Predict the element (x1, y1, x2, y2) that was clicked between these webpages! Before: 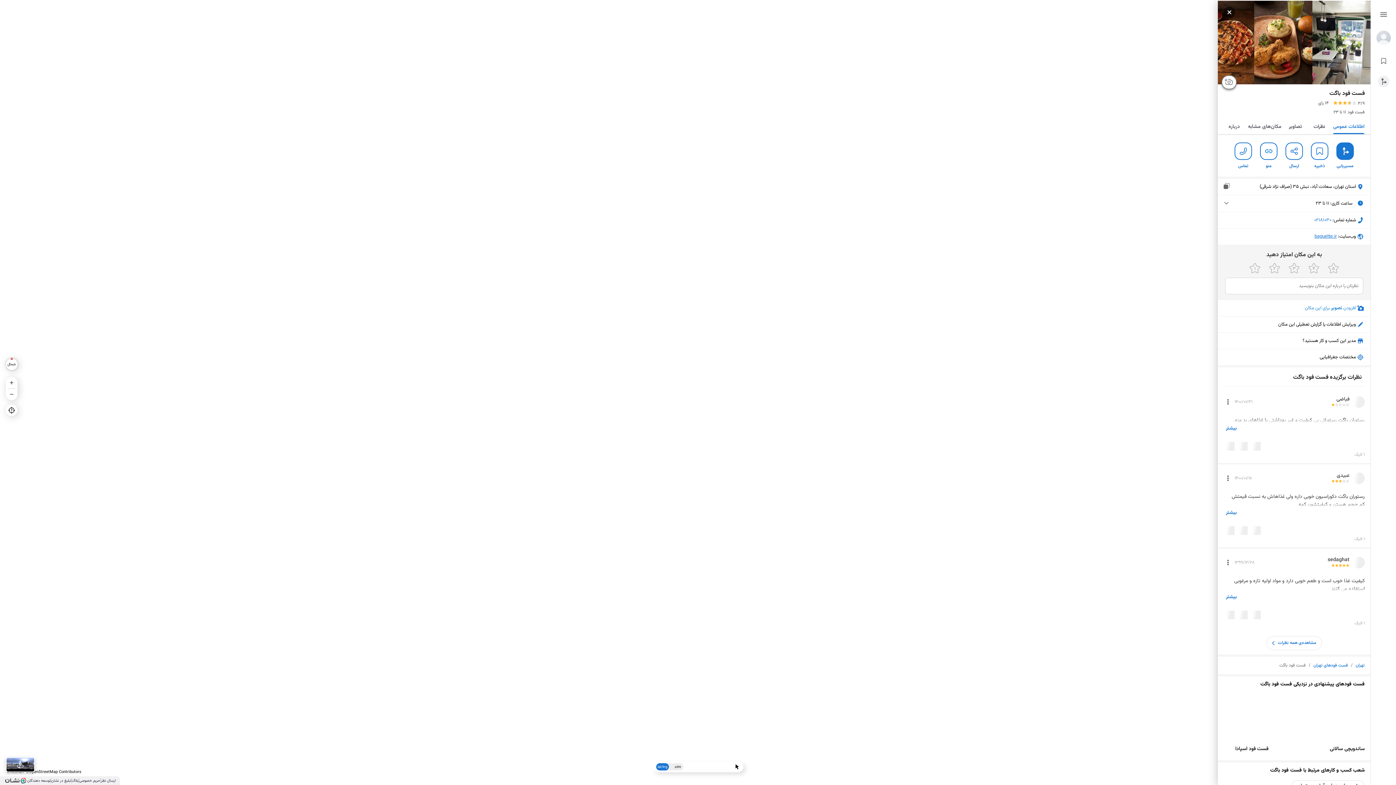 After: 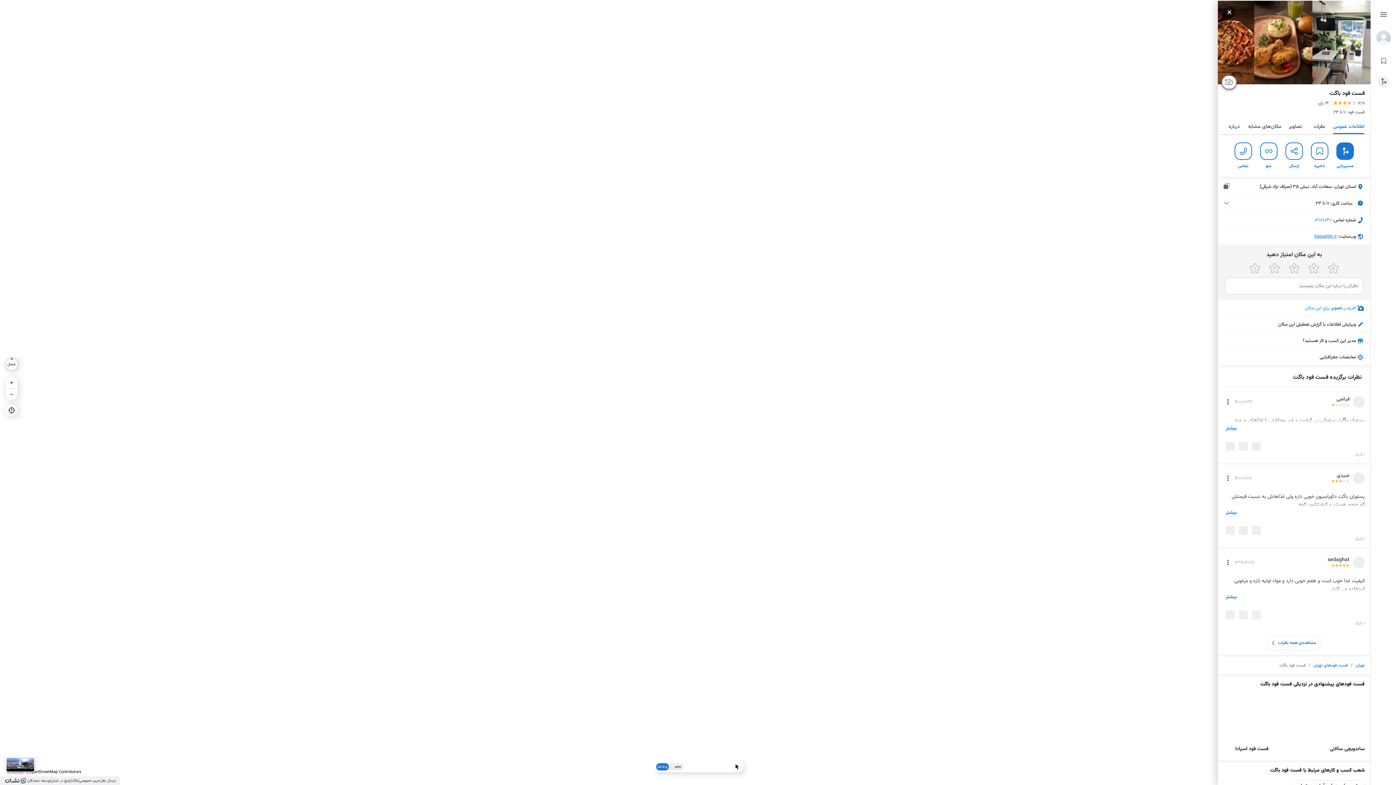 Action: bbox: (1224, 526, 1237, 535)